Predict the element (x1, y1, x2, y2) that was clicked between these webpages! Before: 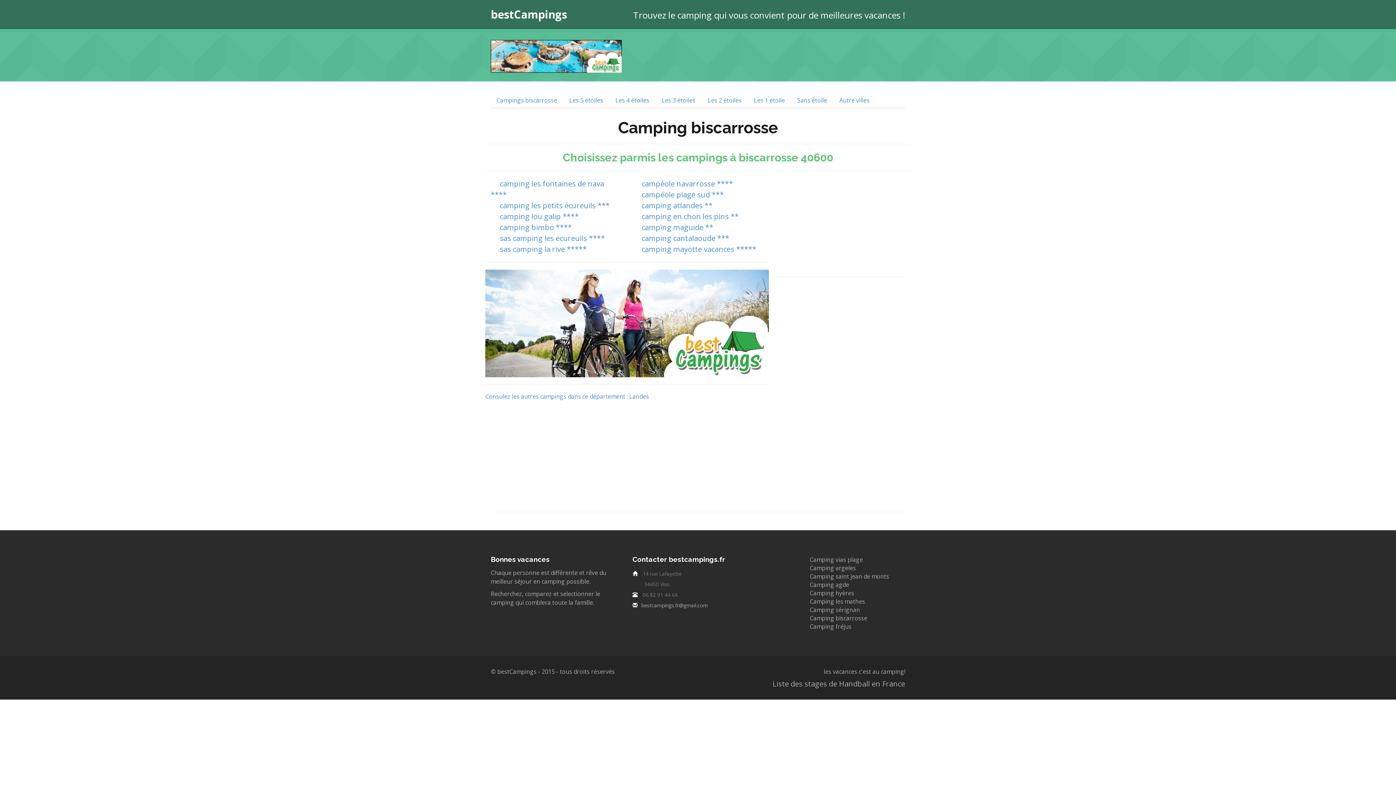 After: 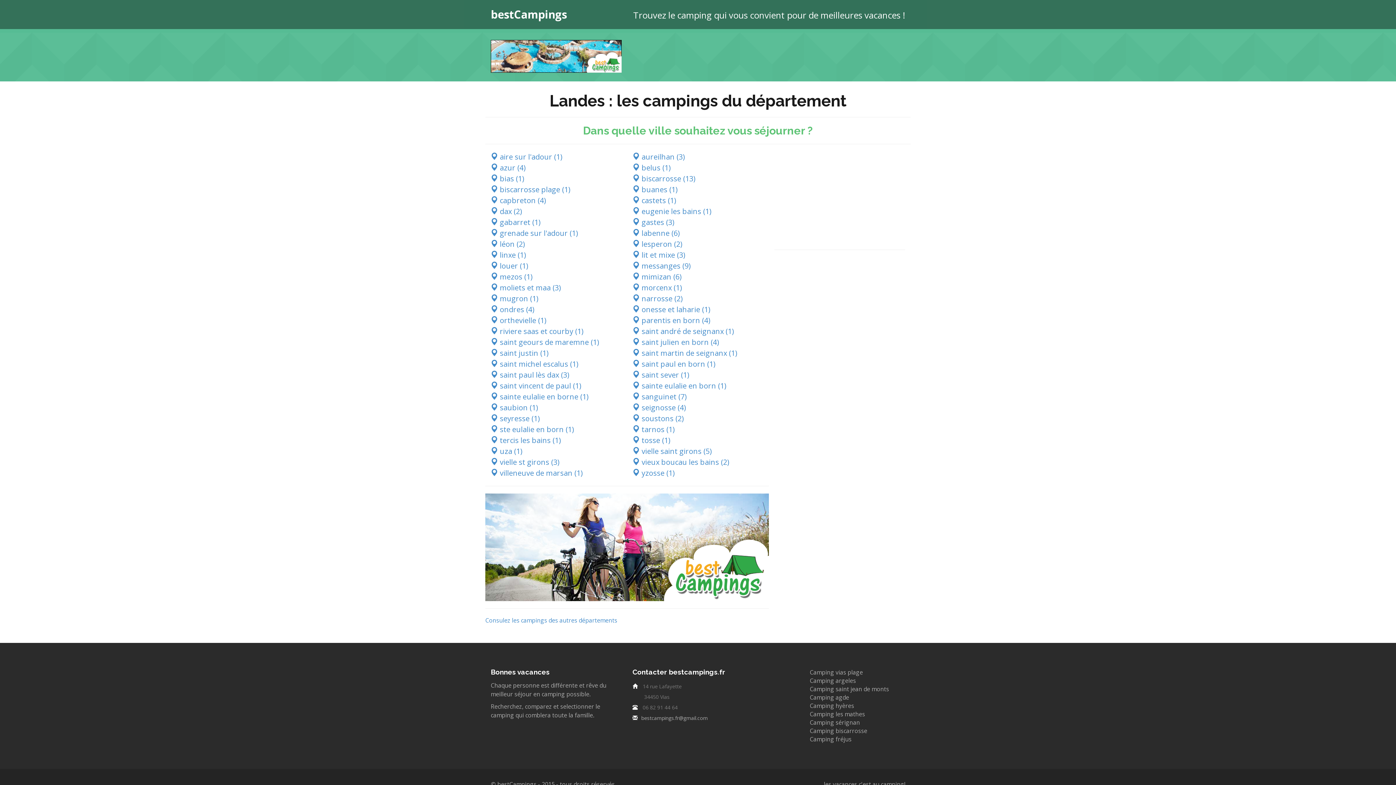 Action: bbox: (485, 392, 649, 400) label: Consulez les autres campings dans ce département : Landes